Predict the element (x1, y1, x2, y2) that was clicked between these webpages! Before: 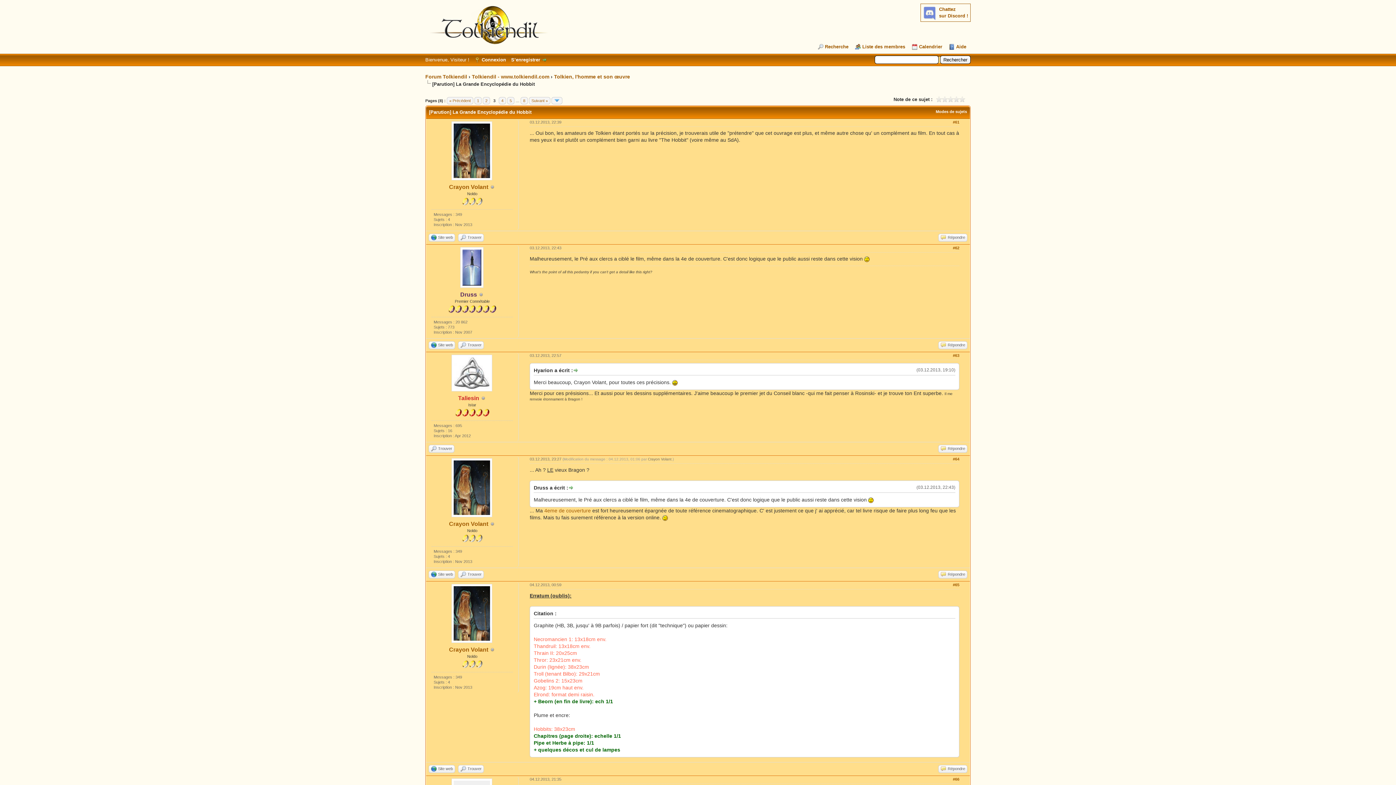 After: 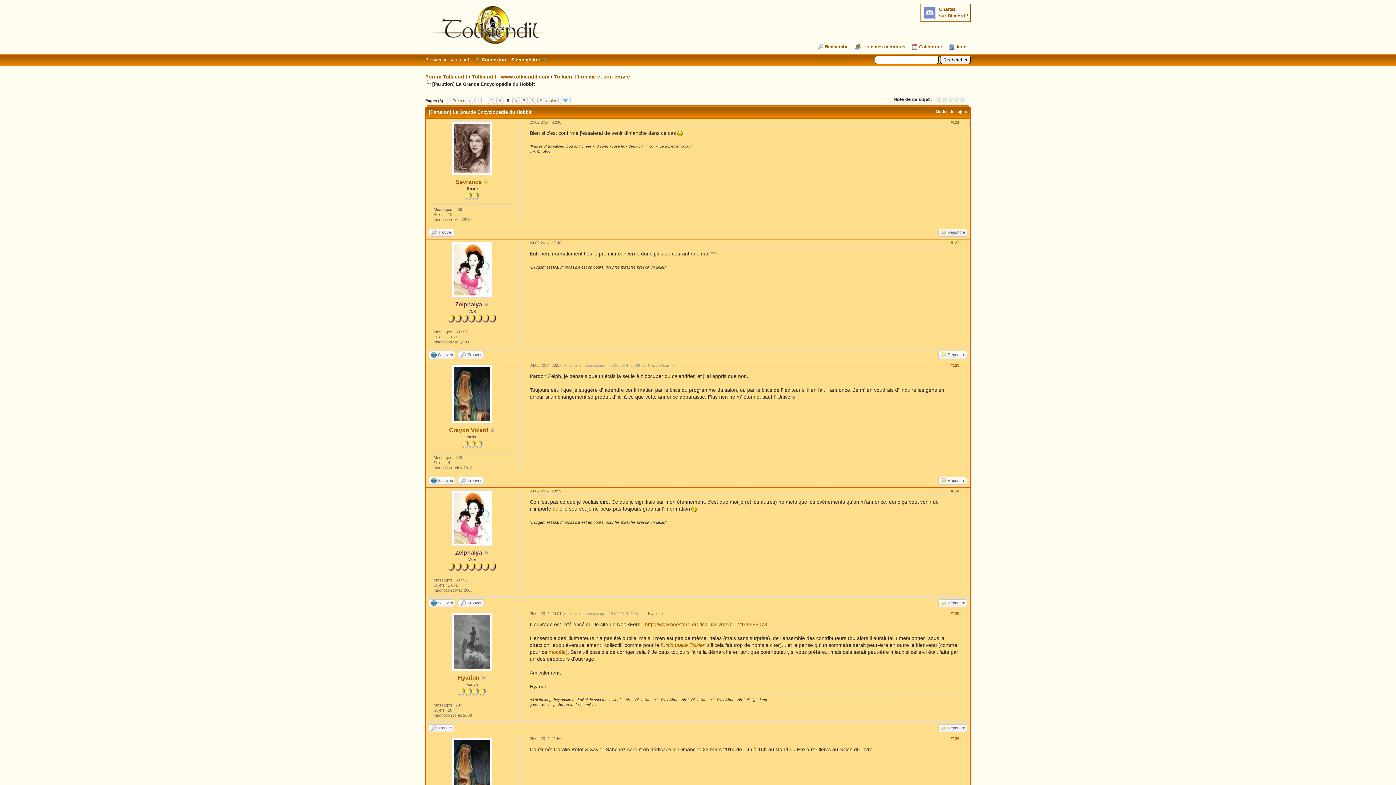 Action: label: 5 bbox: (507, 97, 514, 104)